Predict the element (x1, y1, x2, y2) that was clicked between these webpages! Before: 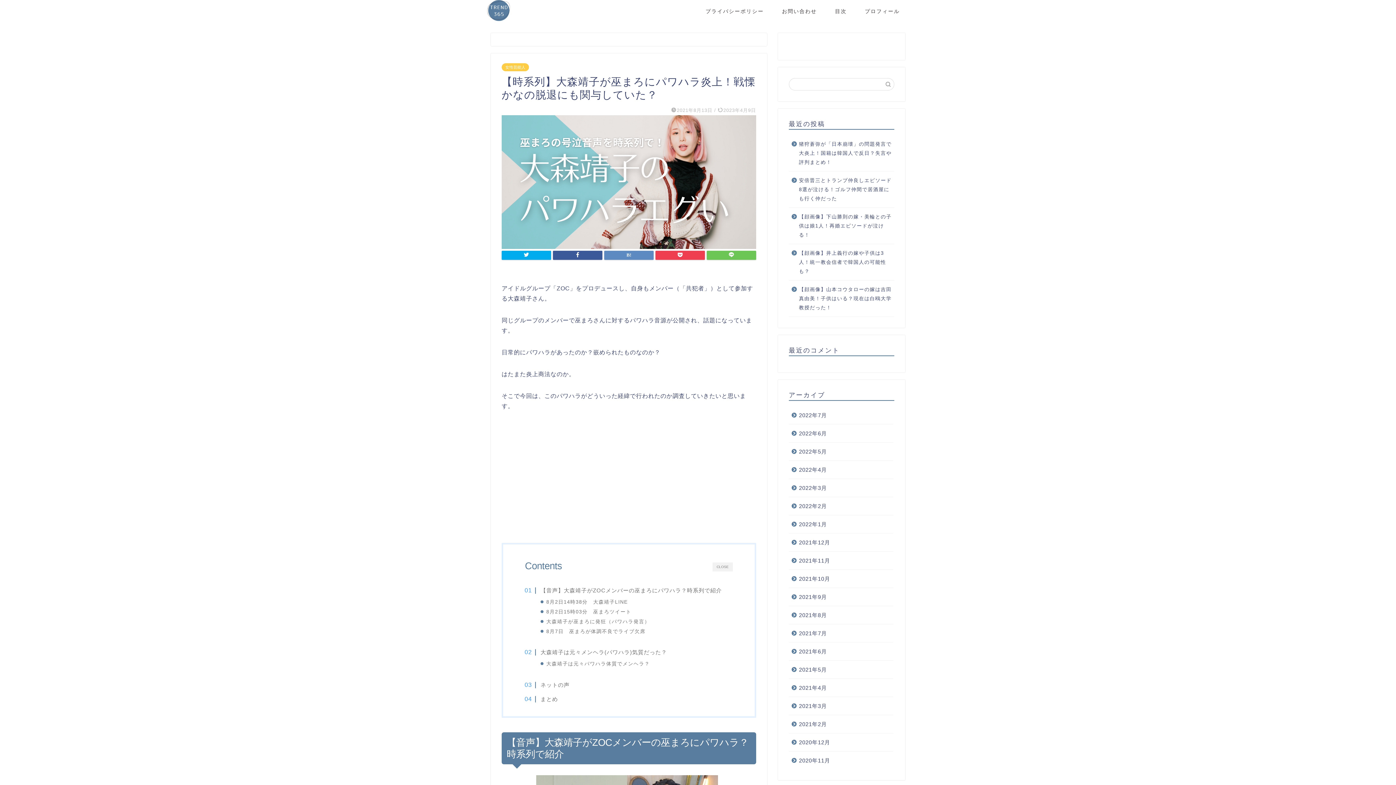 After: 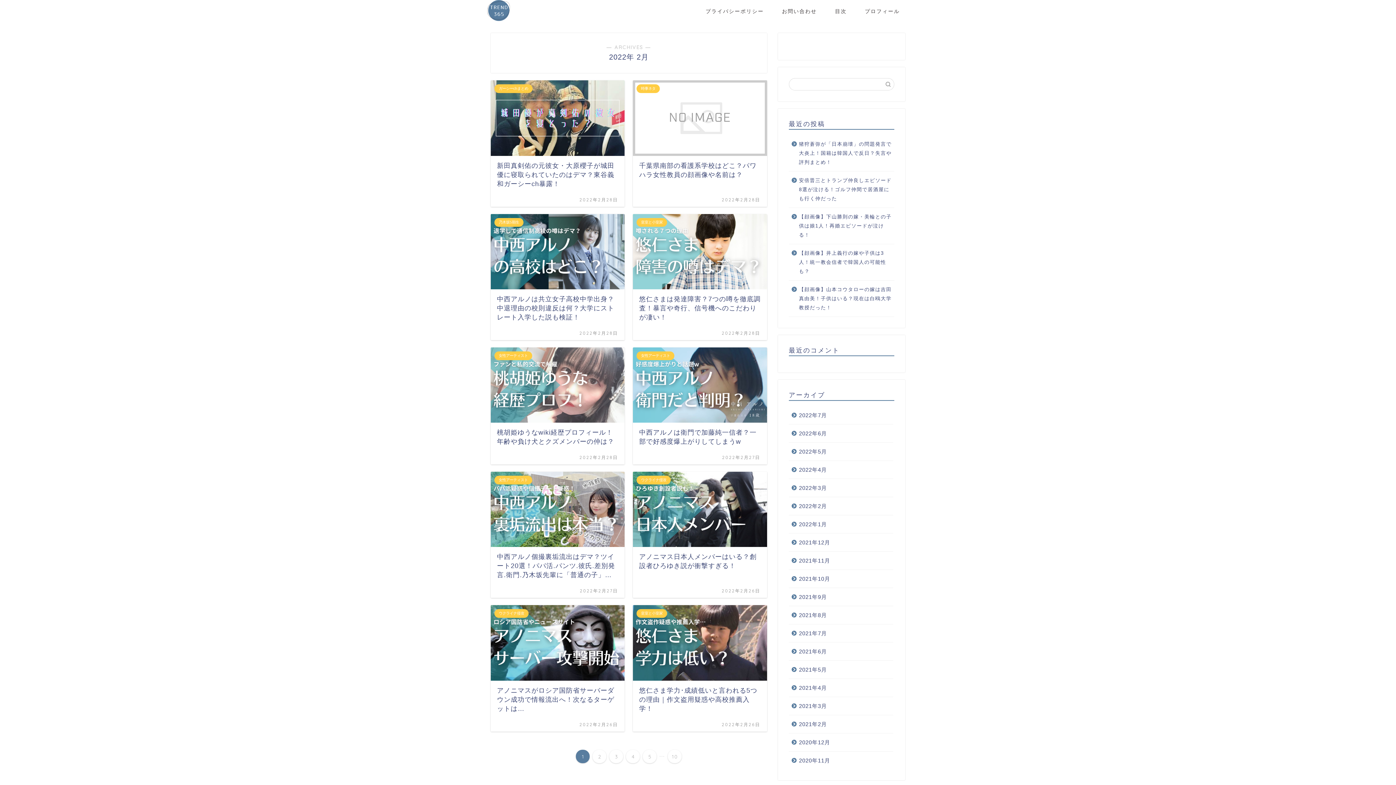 Action: label: 2022年2月 bbox: (789, 497, 893, 515)